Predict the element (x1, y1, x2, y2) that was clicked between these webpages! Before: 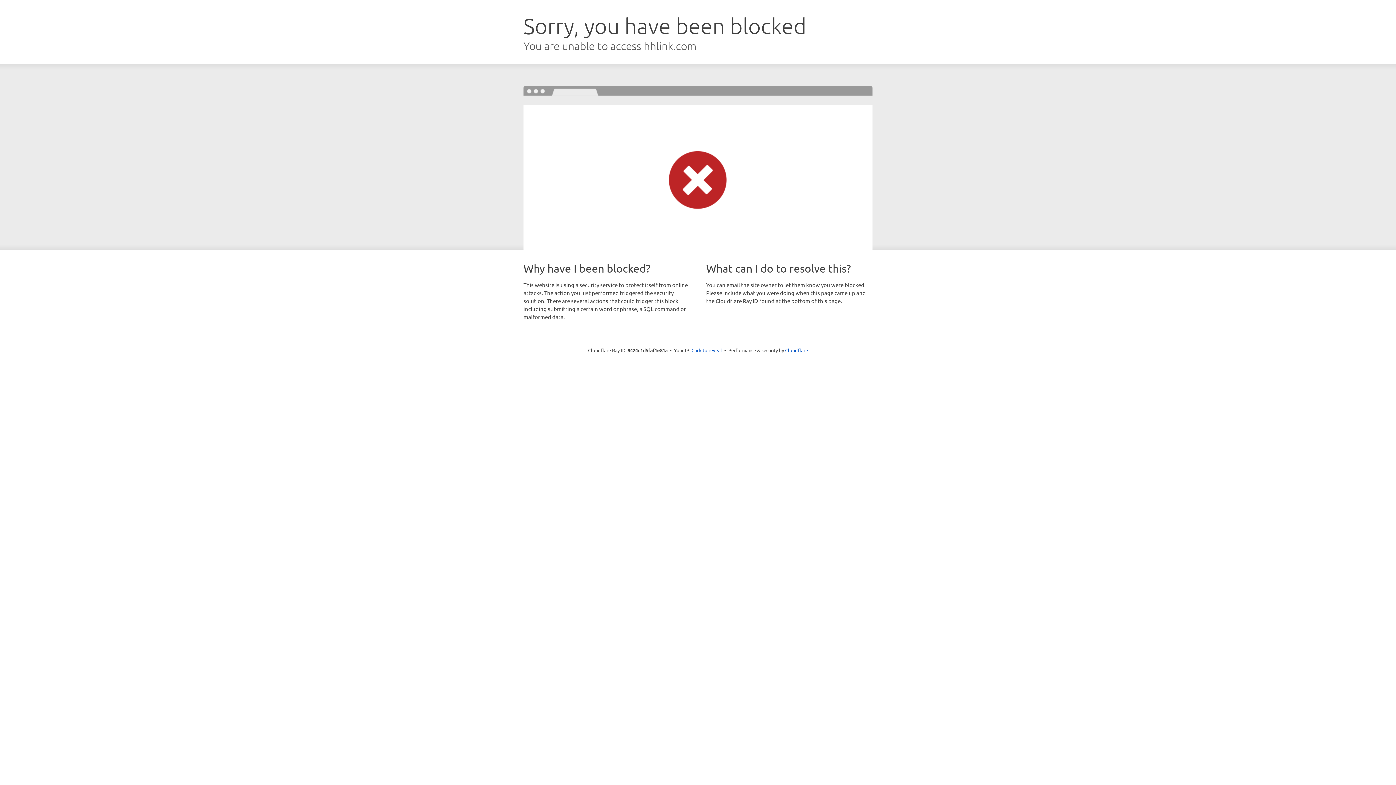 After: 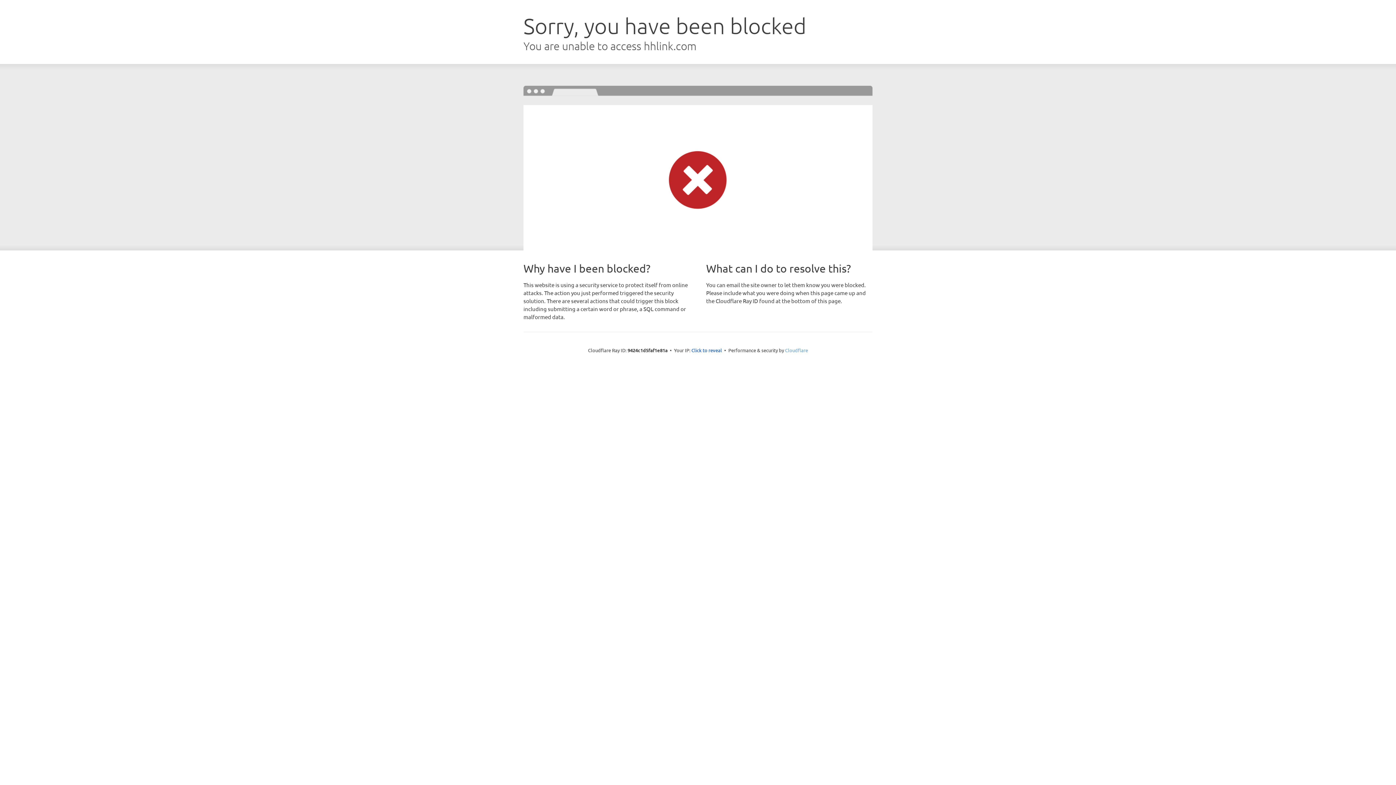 Action: label: Cloudflare bbox: (785, 347, 808, 353)